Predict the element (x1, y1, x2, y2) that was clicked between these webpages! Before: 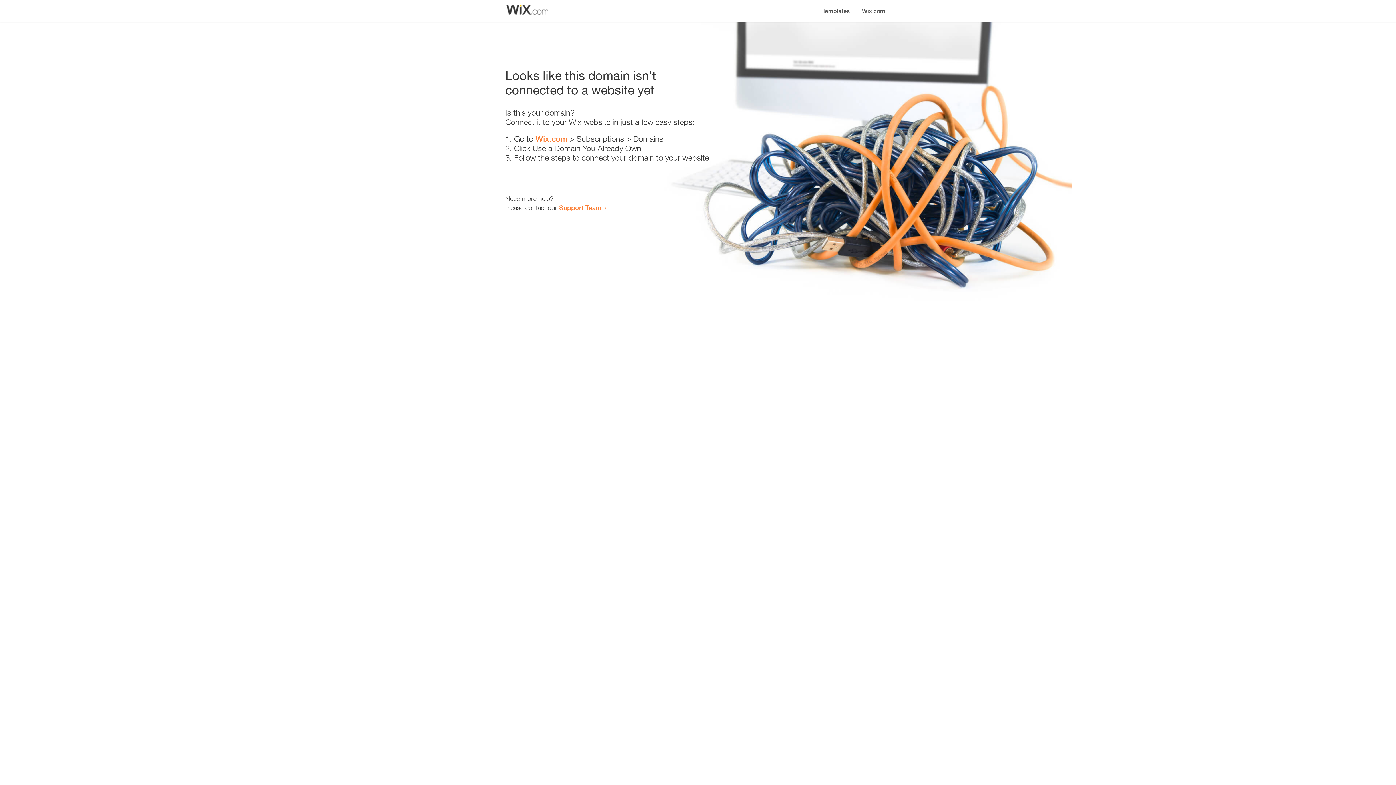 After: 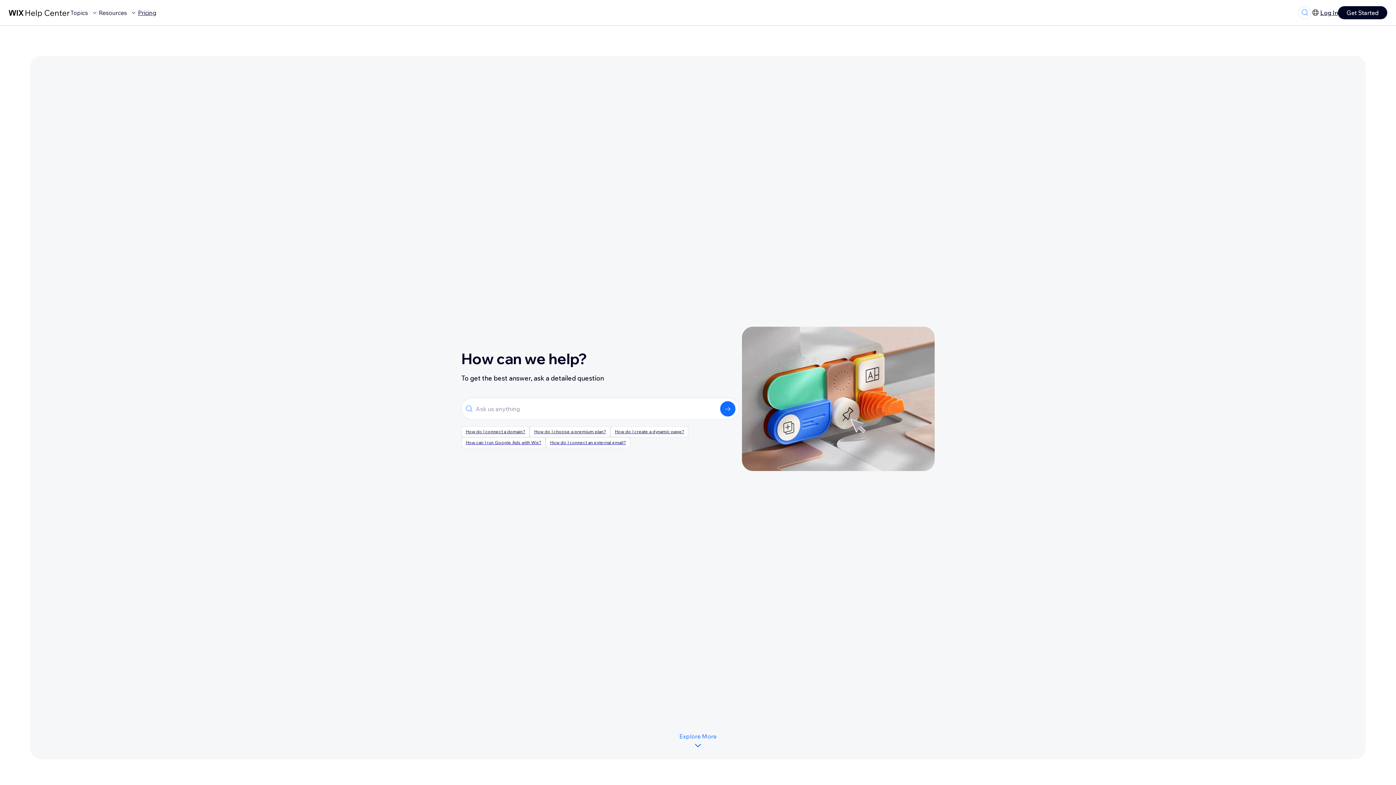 Action: bbox: (559, 203, 601, 211) label: Support Team